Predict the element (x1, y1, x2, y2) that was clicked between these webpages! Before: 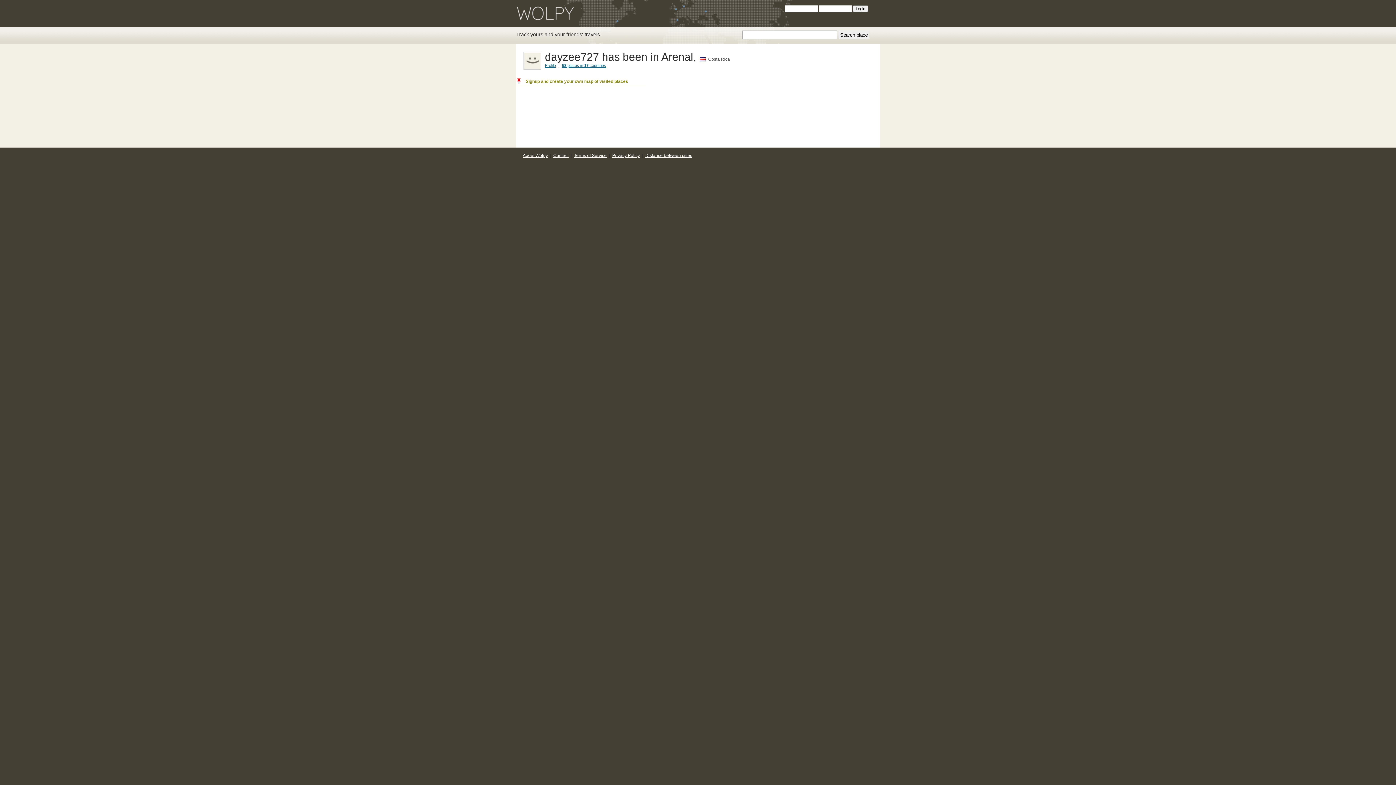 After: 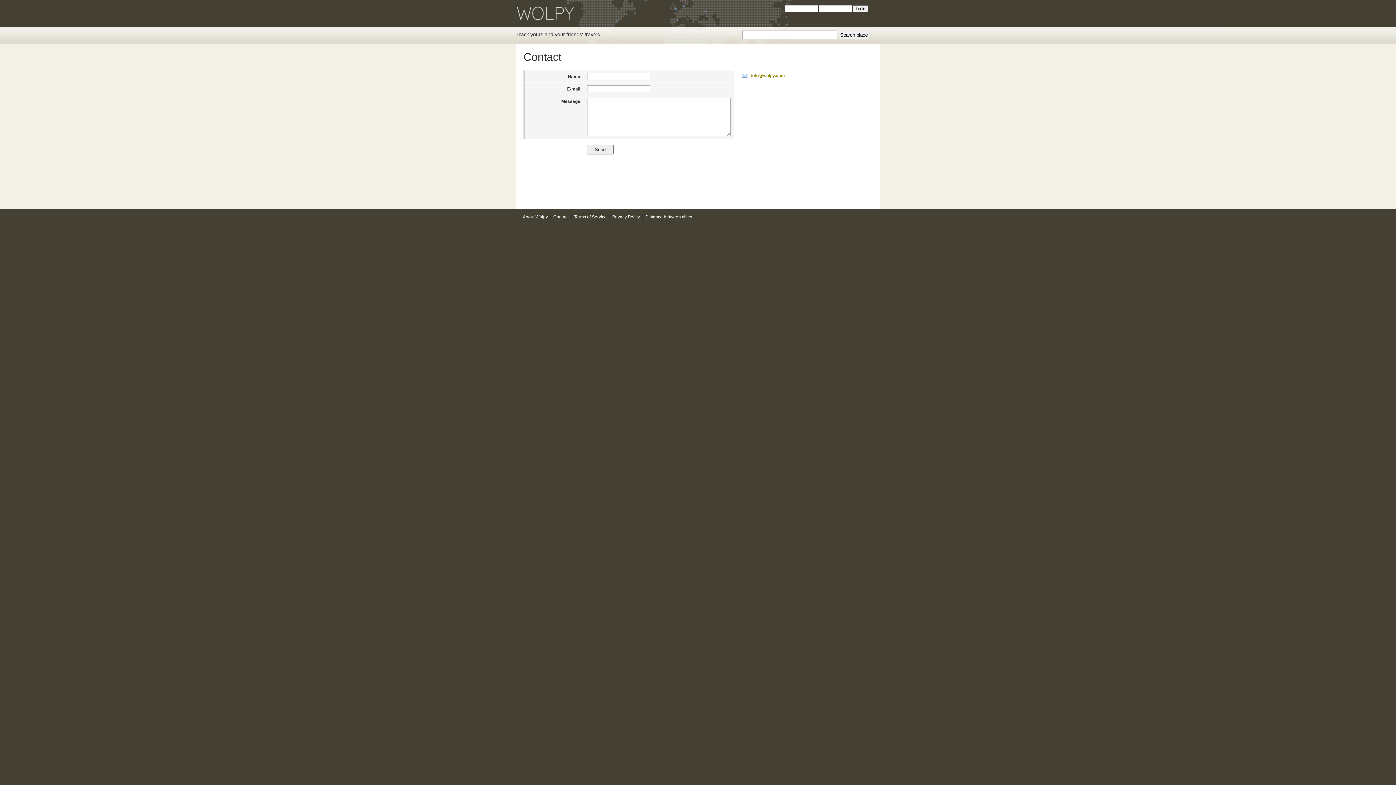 Action: label: Contact bbox: (552, 153, 569, 158)